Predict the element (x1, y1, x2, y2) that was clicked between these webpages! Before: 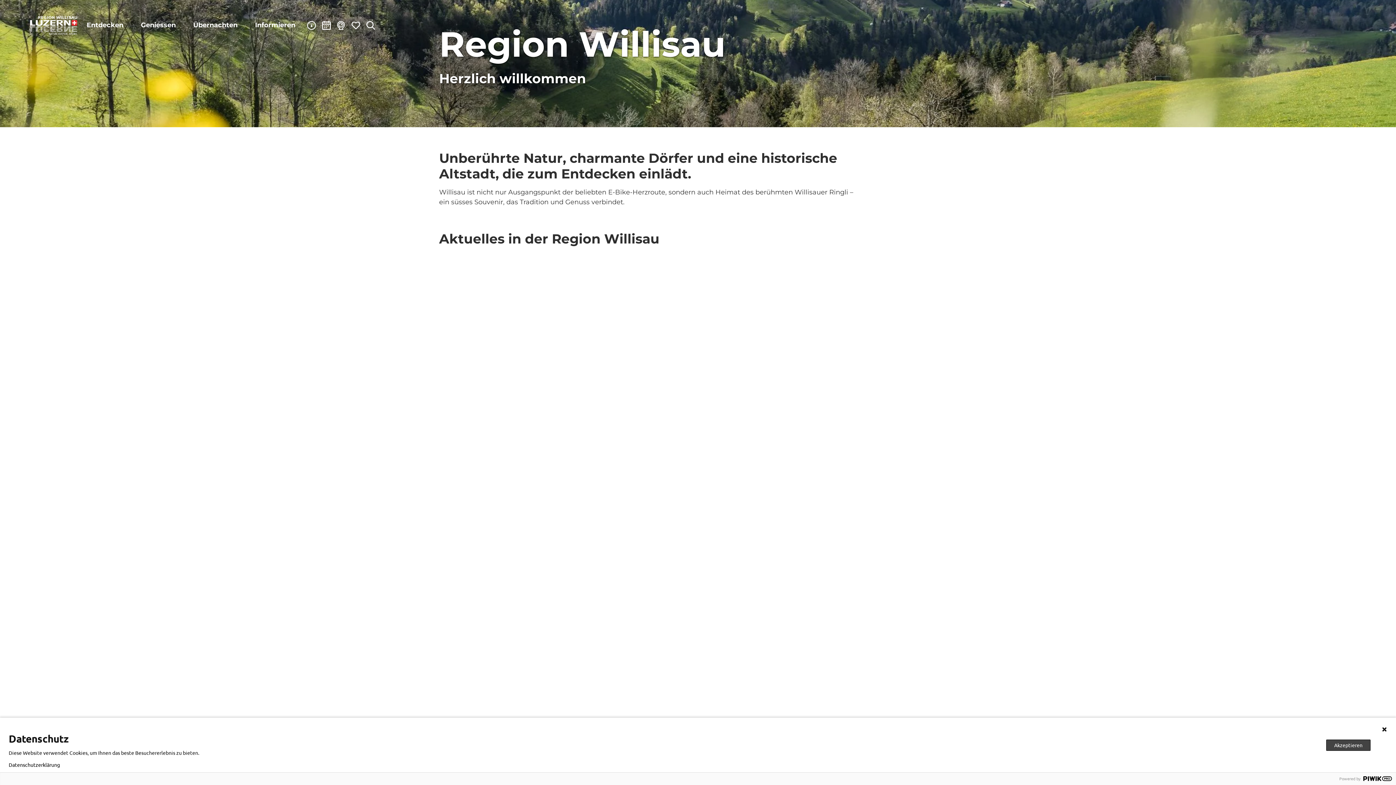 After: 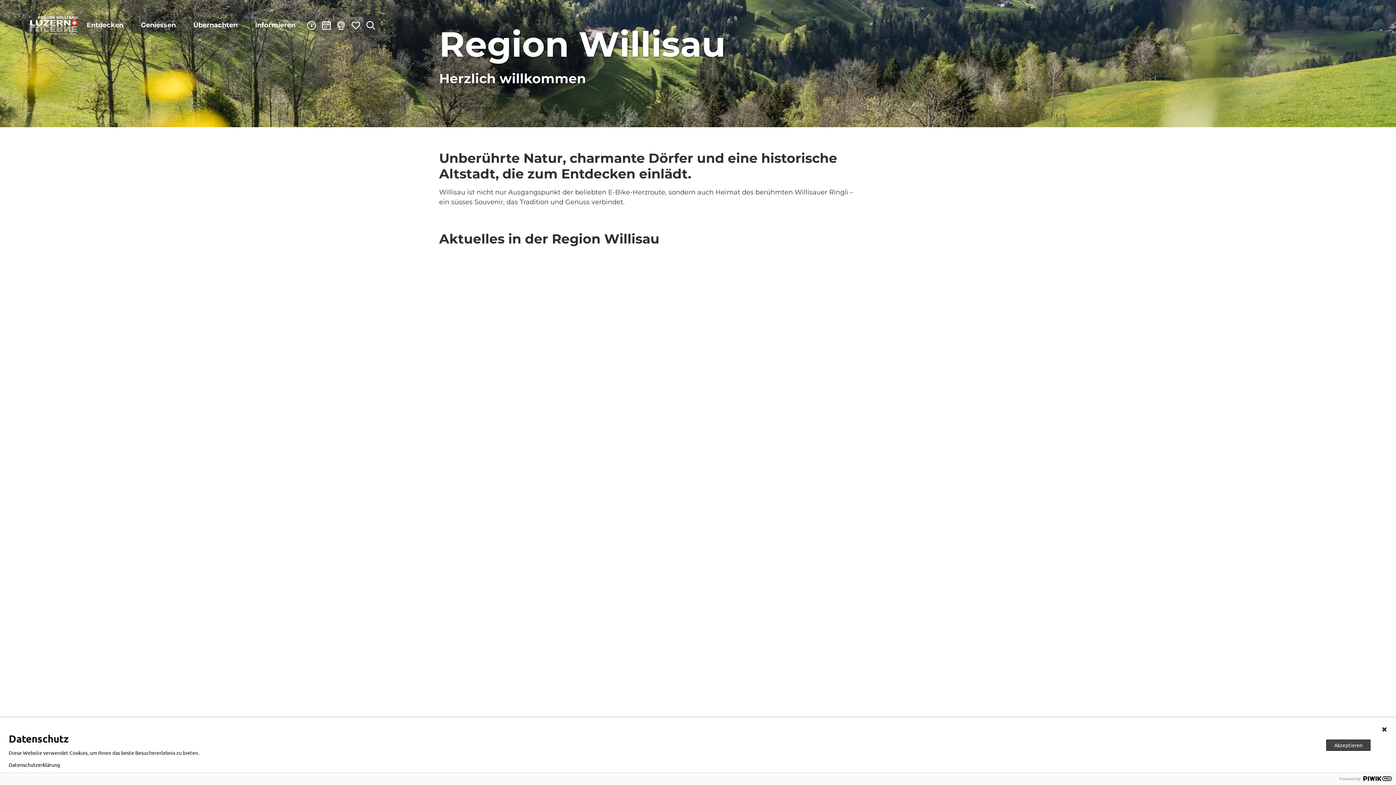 Action: label: Overlay öffnen bbox: (363, 15, 378, 34)